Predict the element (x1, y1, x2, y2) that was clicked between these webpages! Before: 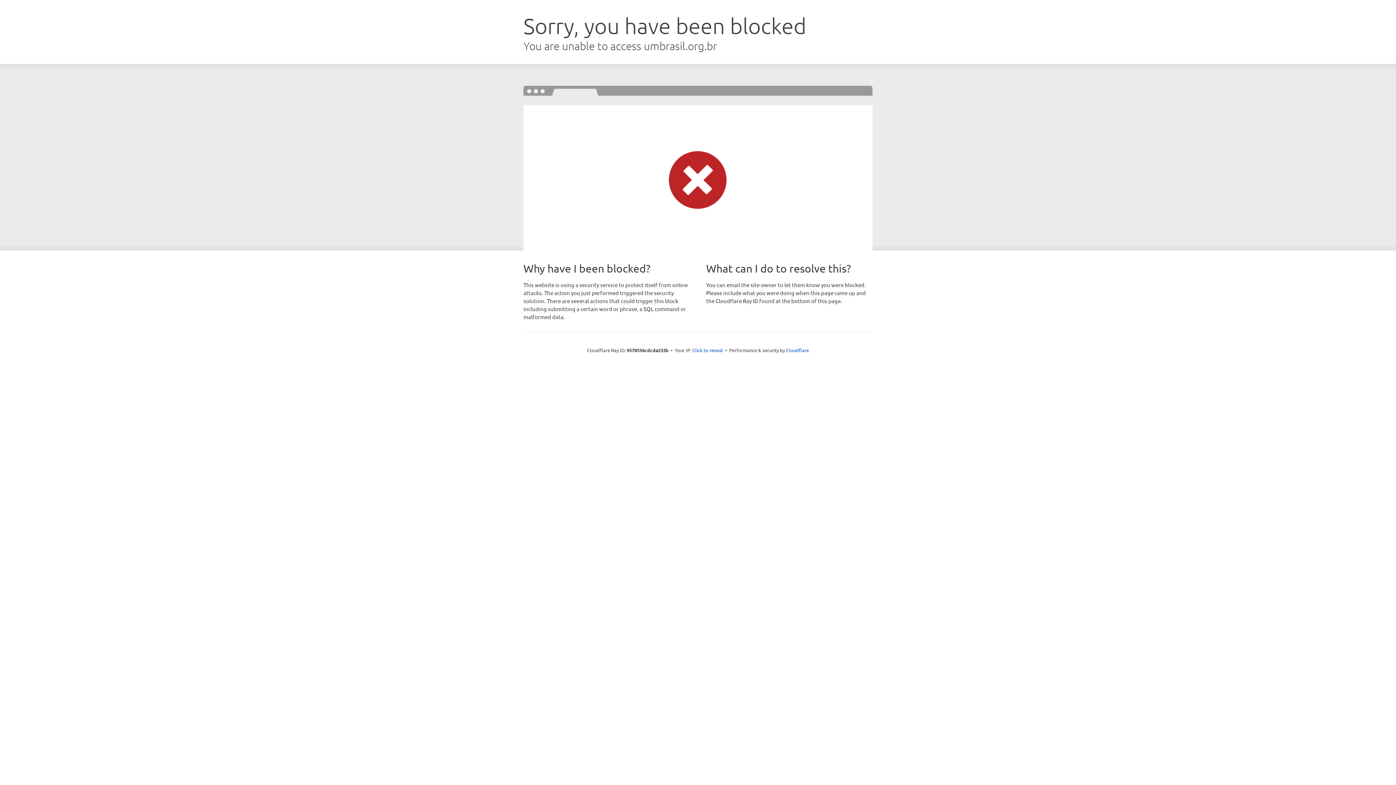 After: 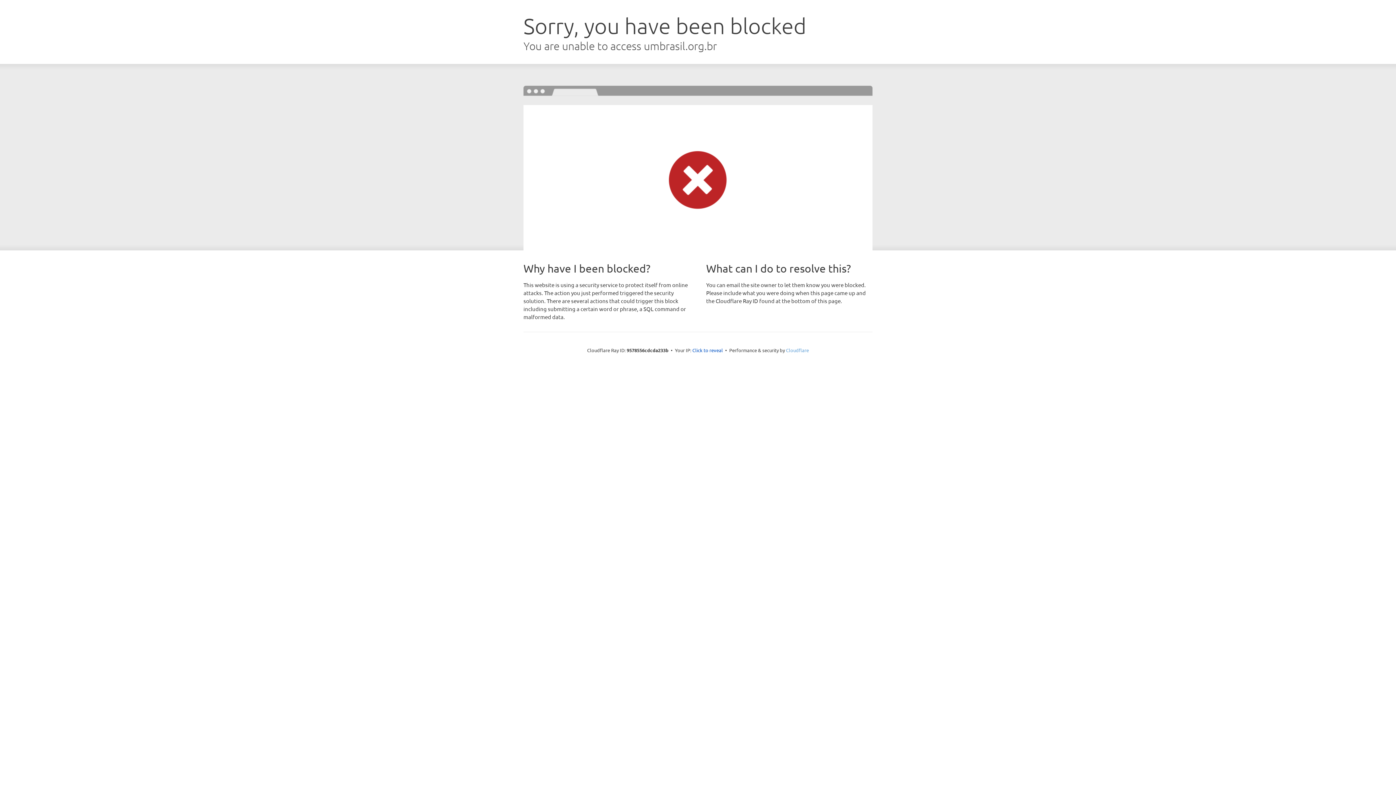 Action: bbox: (786, 347, 809, 353) label: Cloudflare